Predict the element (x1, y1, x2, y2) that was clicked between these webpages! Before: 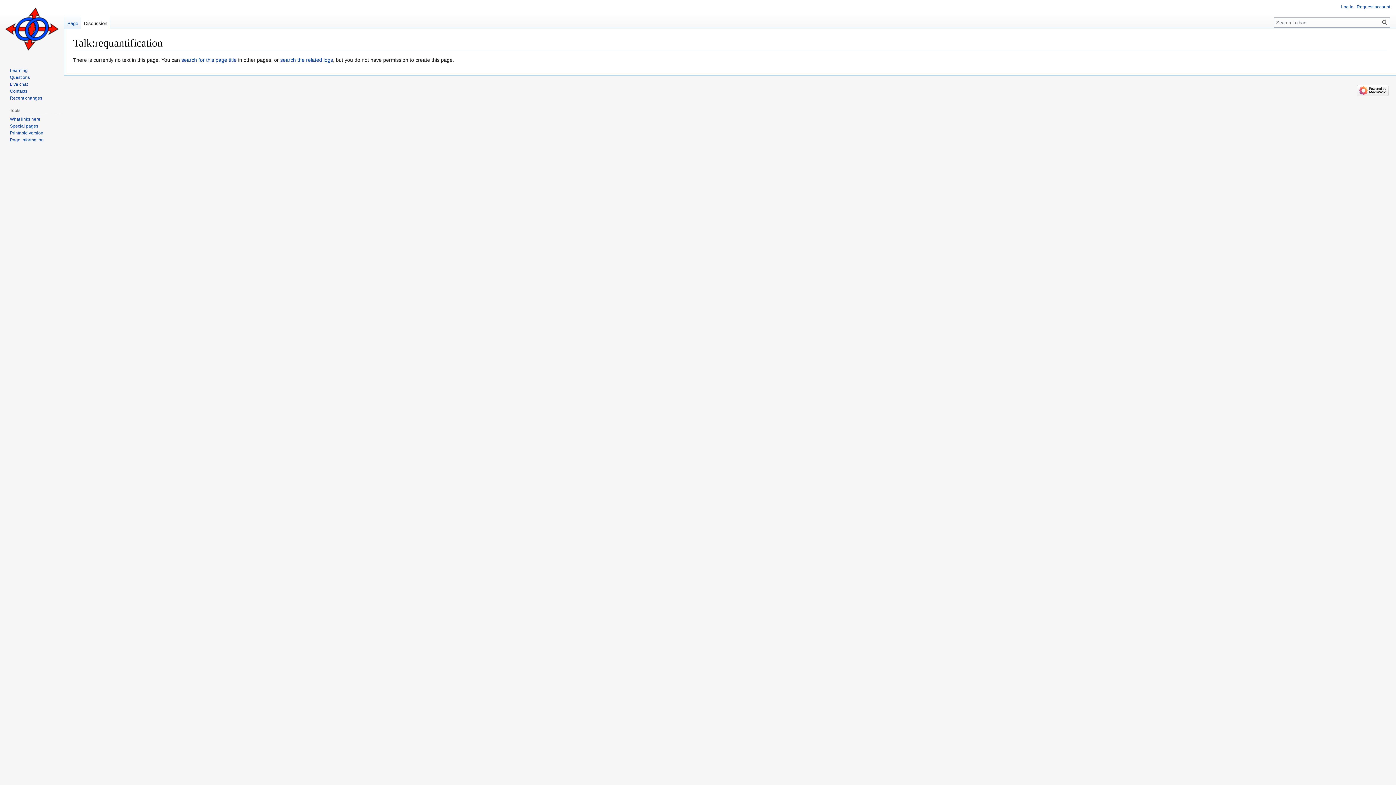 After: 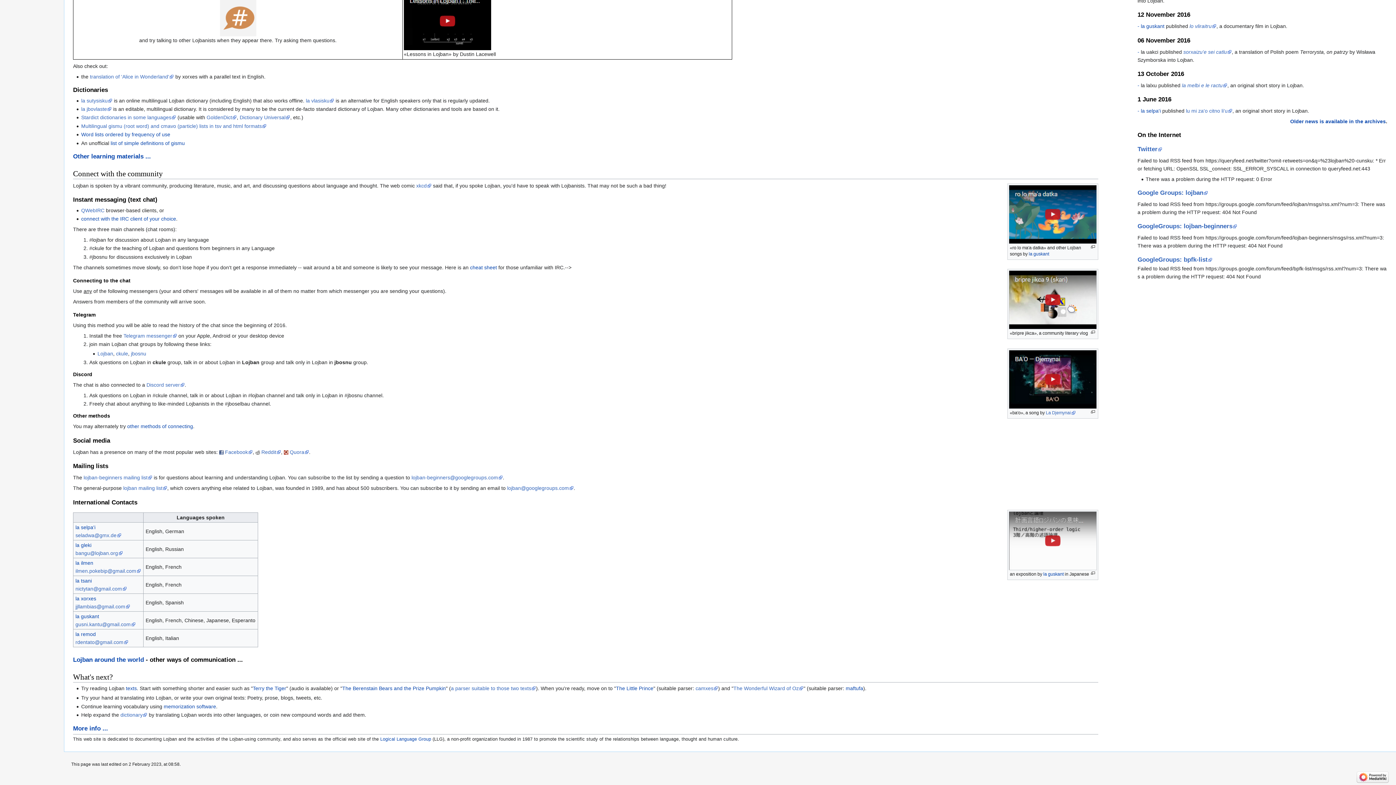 Action: label: Contacts bbox: (9, 88, 27, 93)